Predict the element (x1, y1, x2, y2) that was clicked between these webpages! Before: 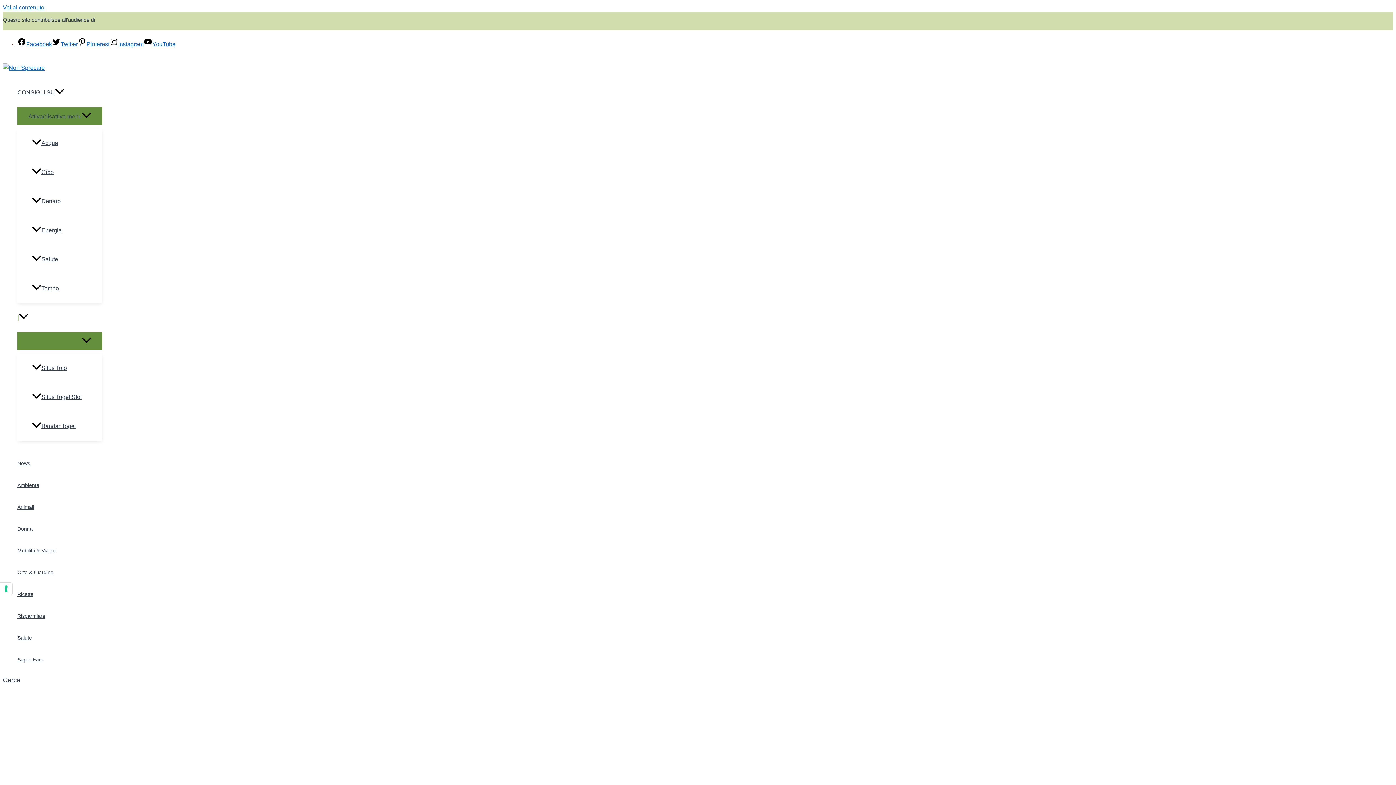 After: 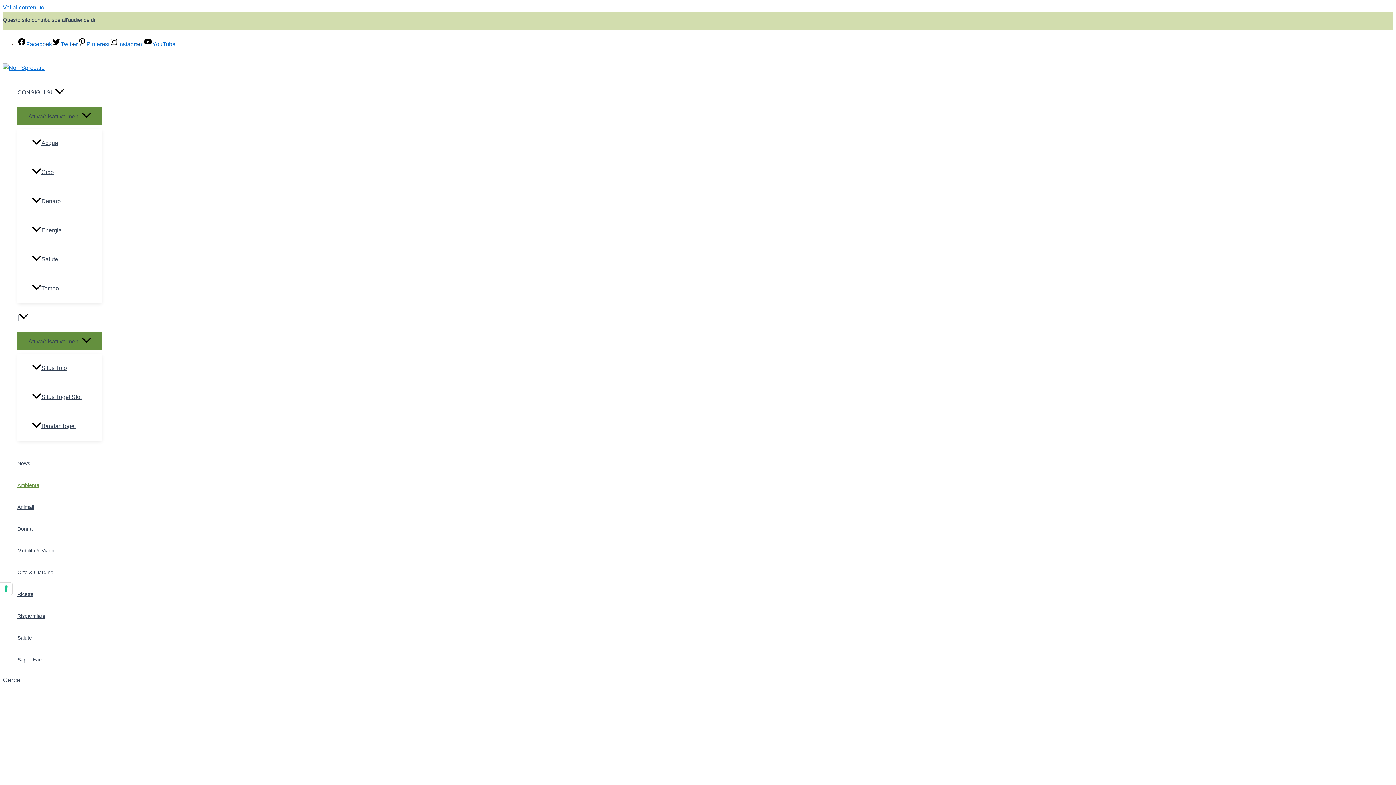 Action: bbox: (17, 474, 55, 496) label: Ambiente